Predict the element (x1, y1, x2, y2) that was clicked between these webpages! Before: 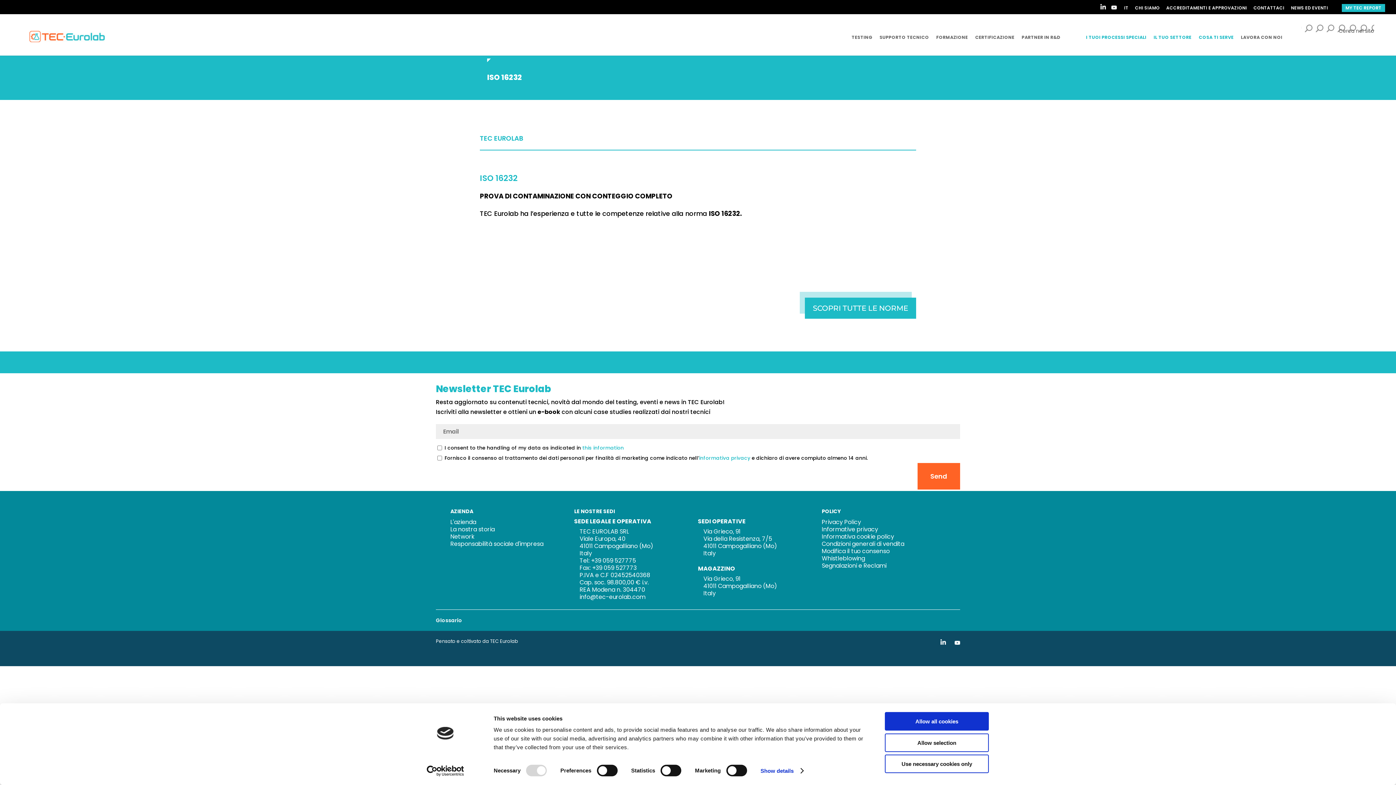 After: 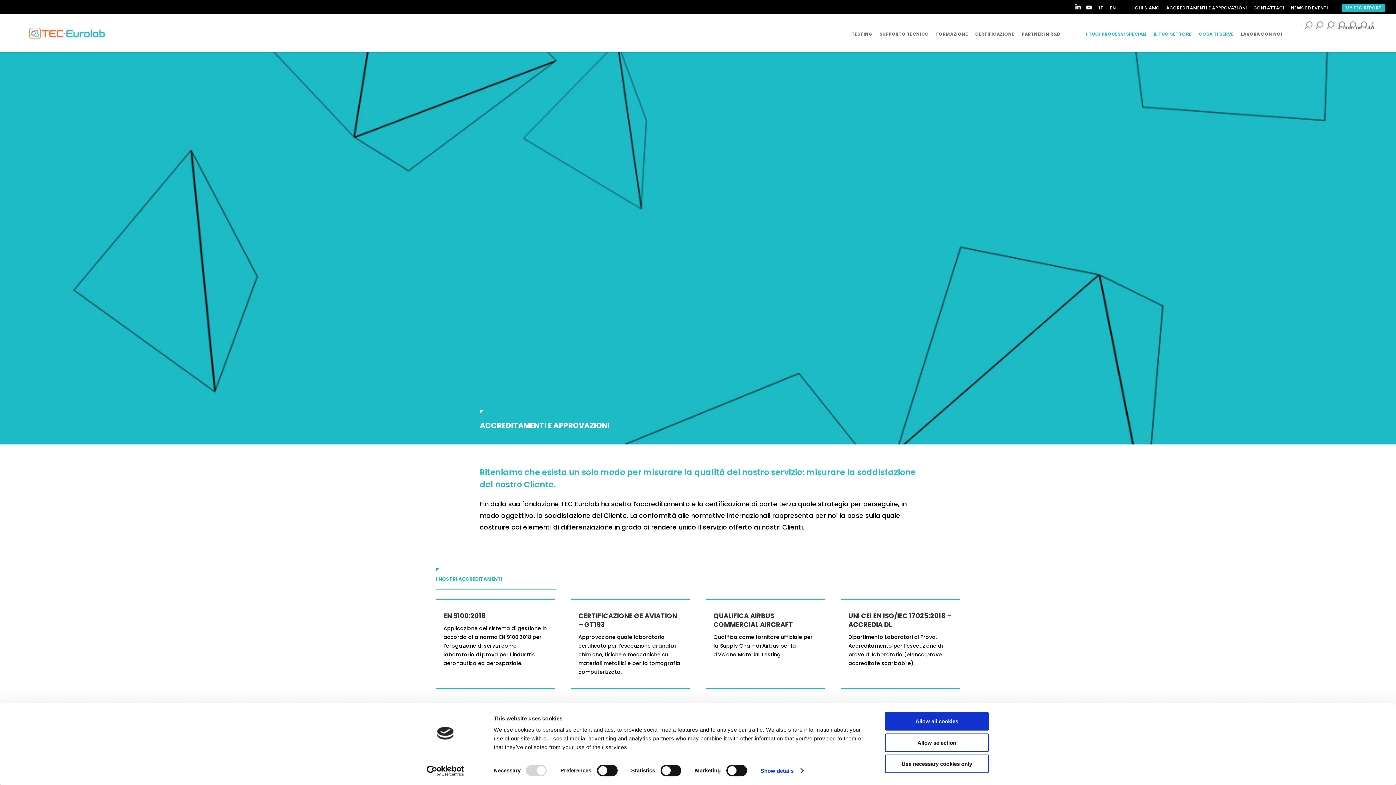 Action: bbox: (1166, 5, 1247, 13) label: ACCREDITAMENTI E APPROVAZIONI